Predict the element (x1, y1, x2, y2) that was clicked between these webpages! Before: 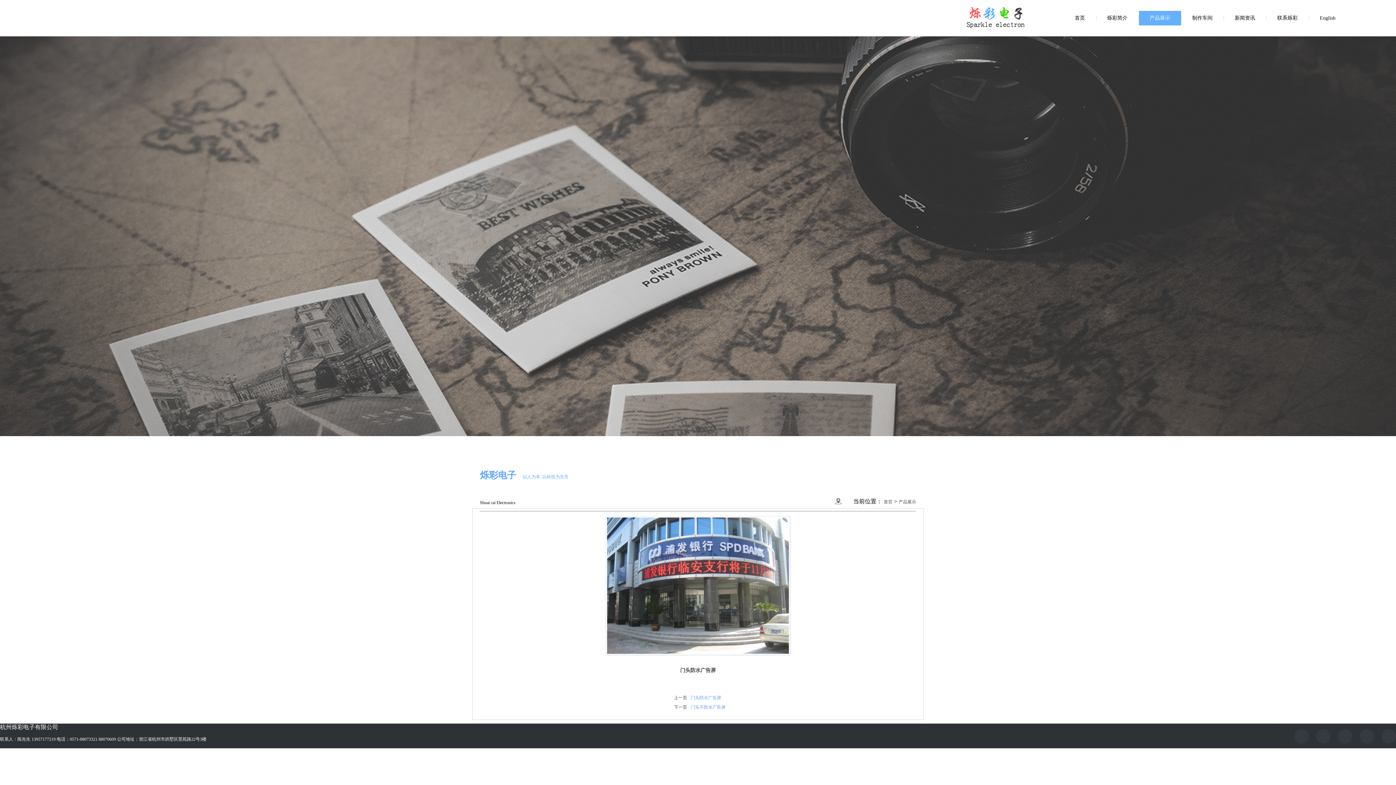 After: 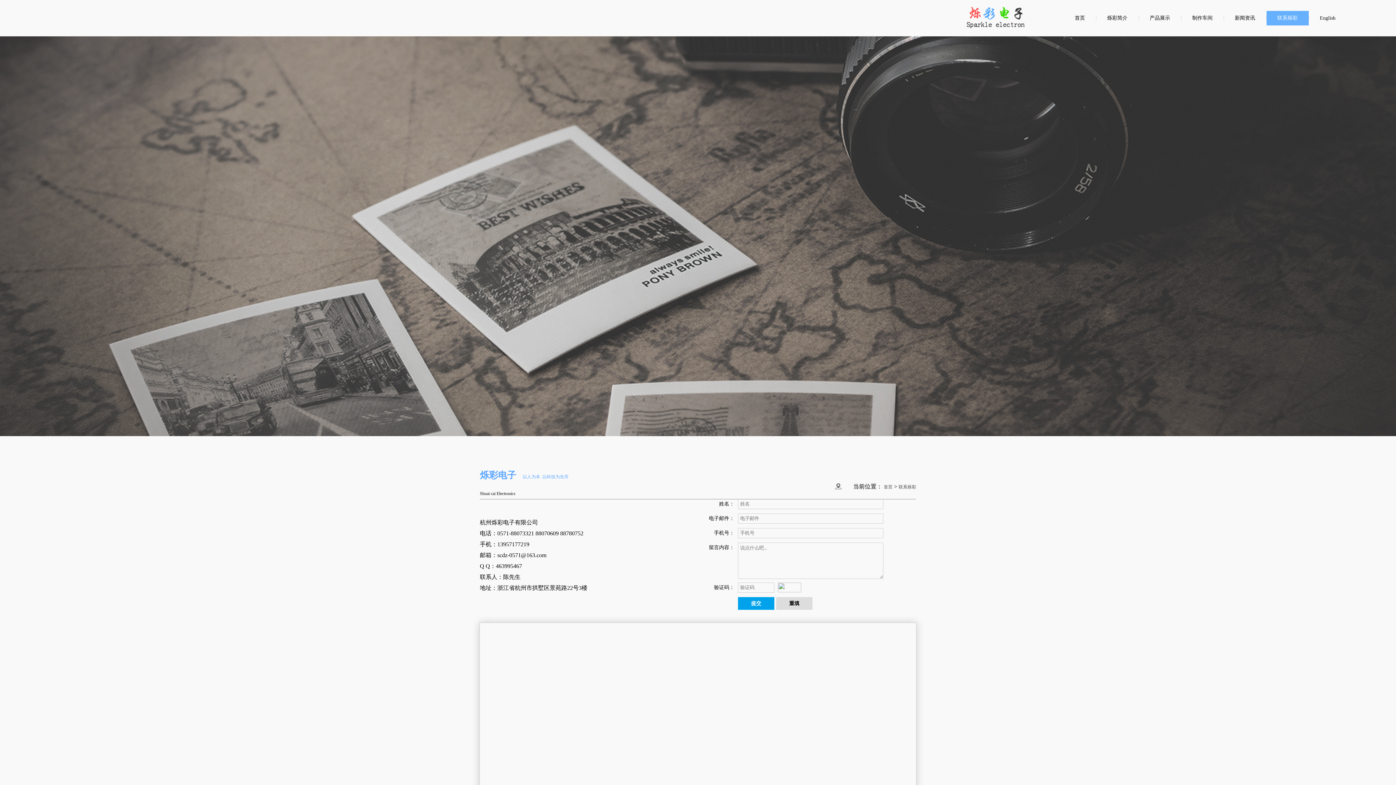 Action: label: 联系烁彩 bbox: (1266, 10, 1308, 25)